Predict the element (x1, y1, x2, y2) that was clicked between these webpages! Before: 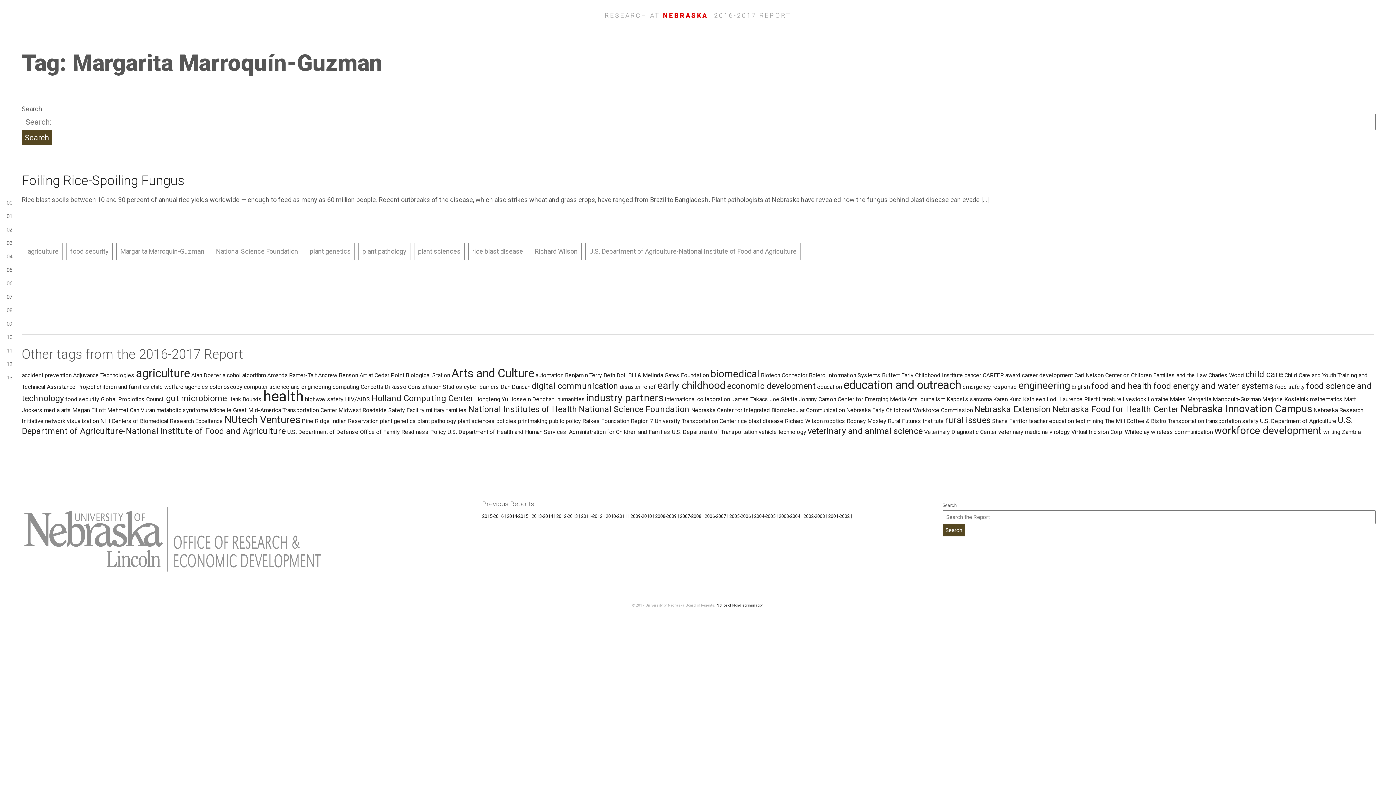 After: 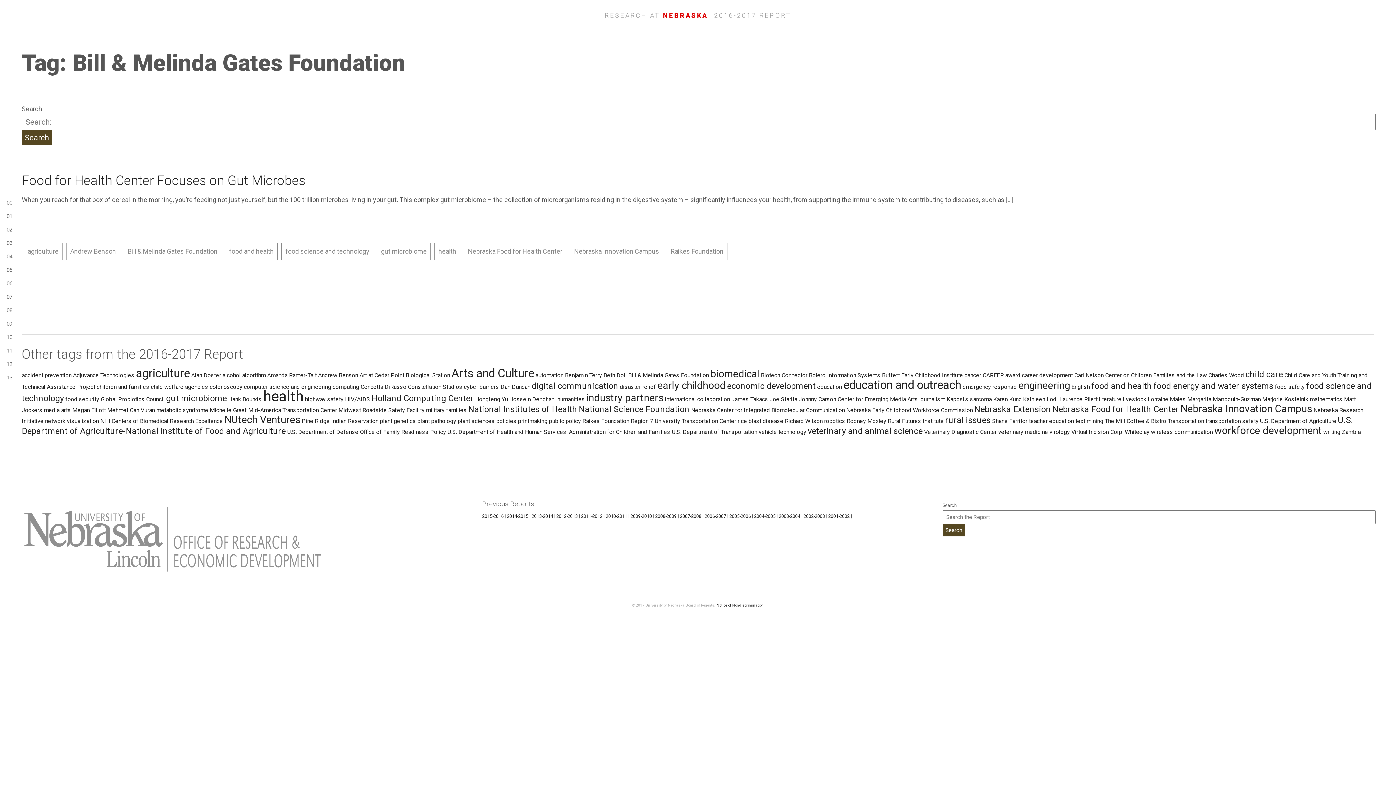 Action: bbox: (628, 372, 709, 378) label: Bill & Melinda Gates Foundation (1 item)